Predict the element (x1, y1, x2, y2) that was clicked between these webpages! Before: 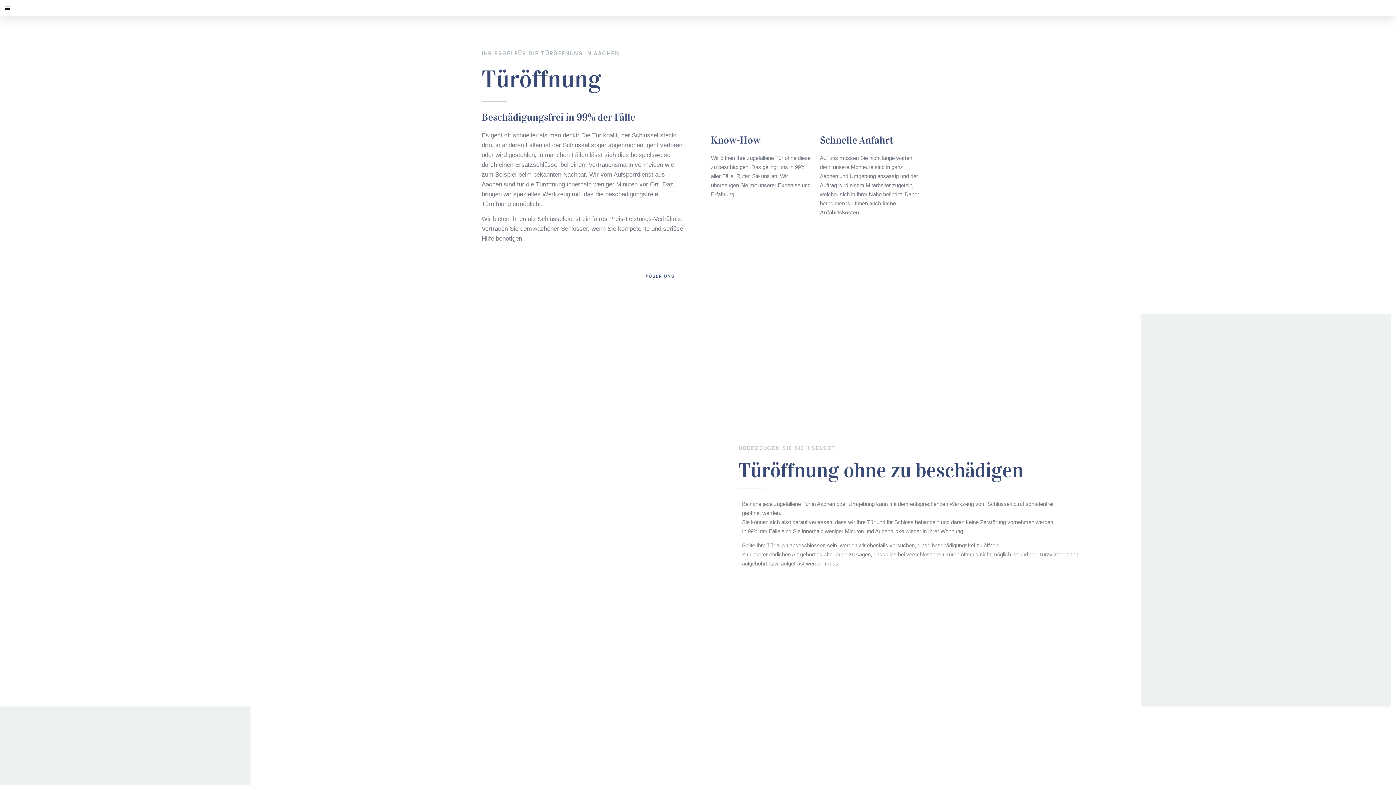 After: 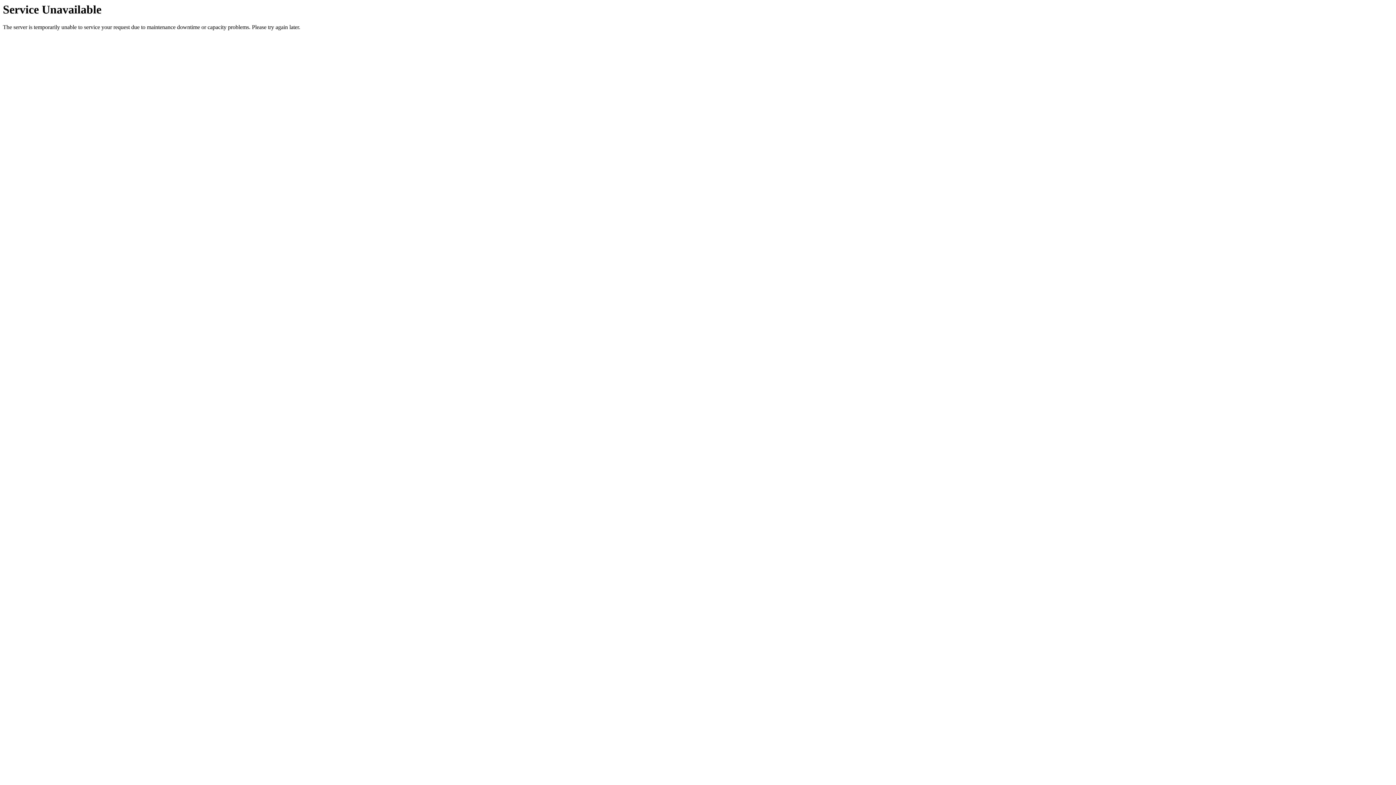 Action: label: ÜBER UNS bbox: (629, 267, 685, 285)